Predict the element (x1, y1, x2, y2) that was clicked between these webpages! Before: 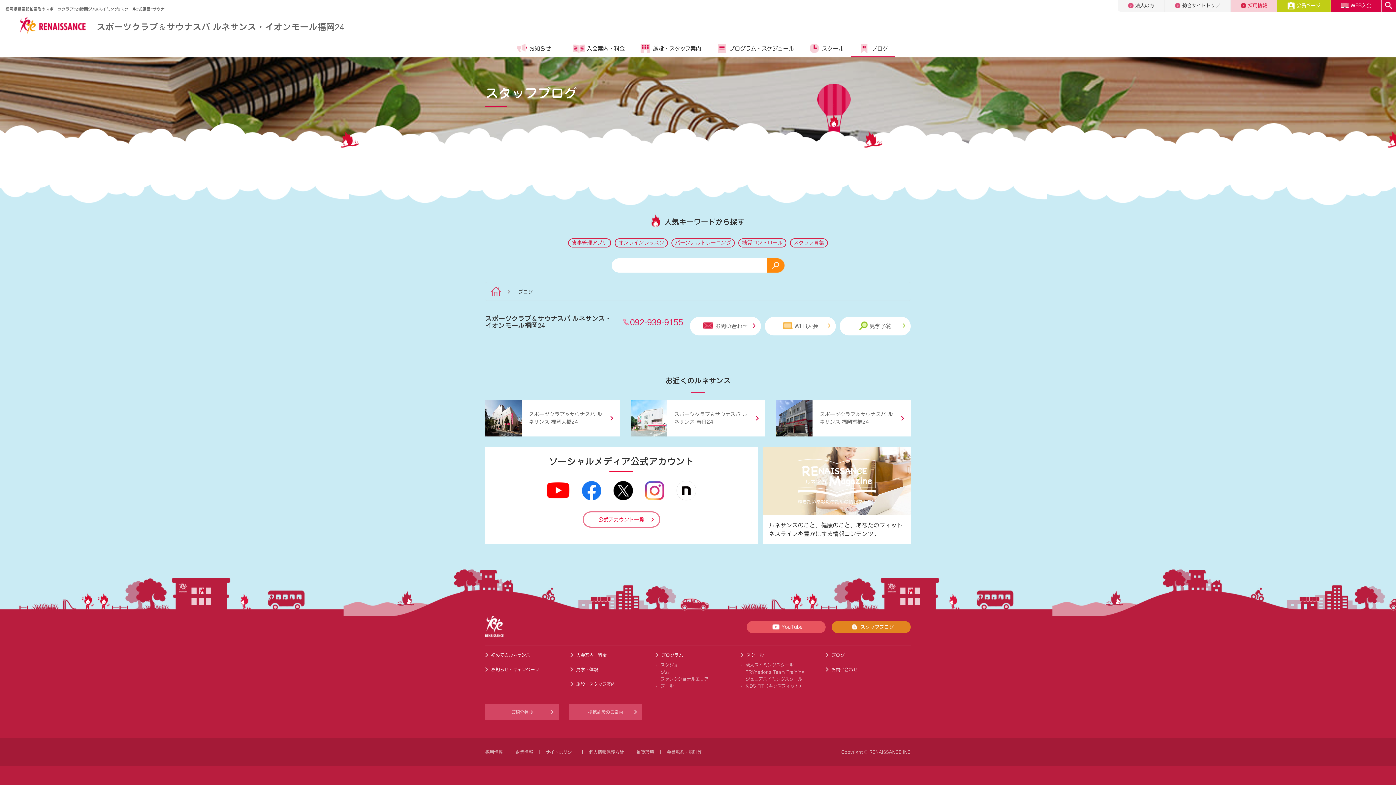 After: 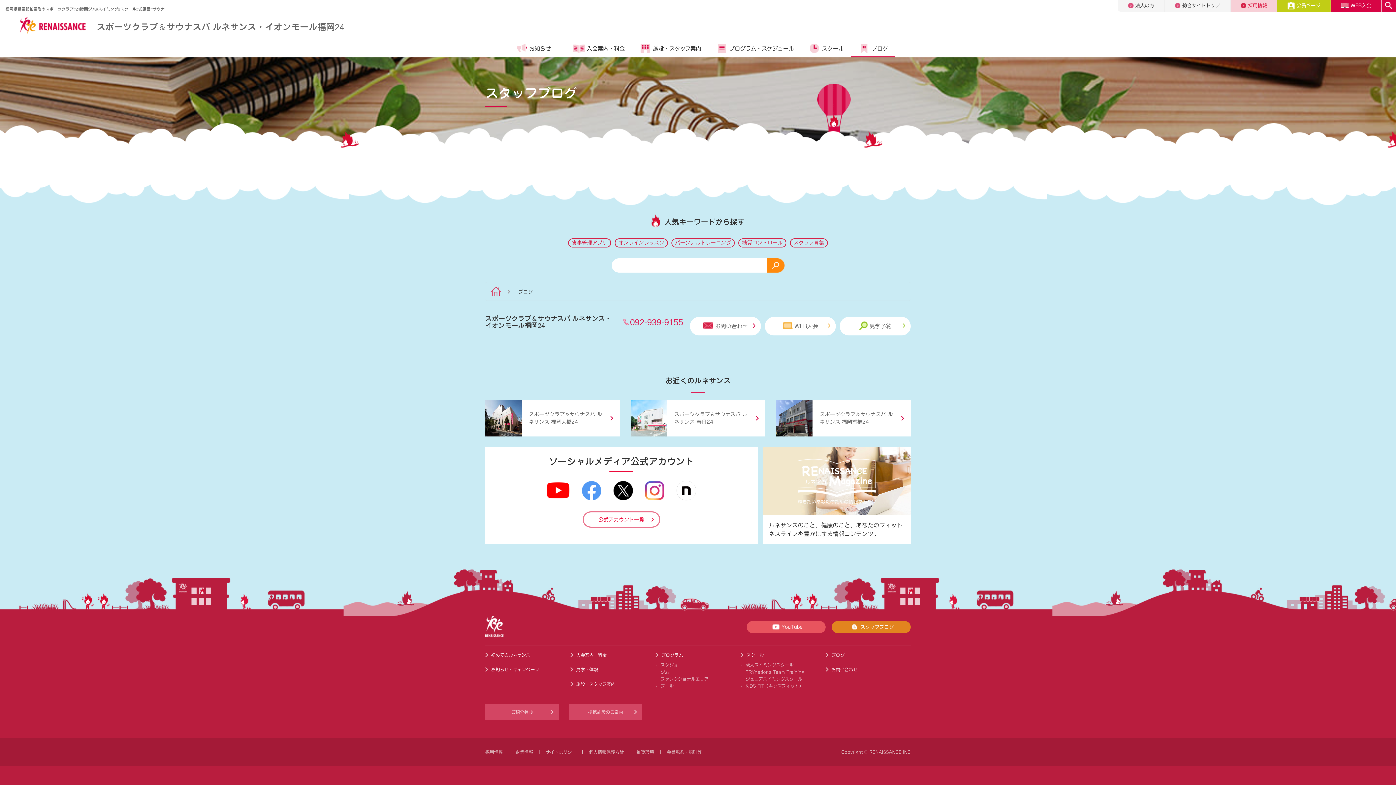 Action: bbox: (581, 481, 601, 500)